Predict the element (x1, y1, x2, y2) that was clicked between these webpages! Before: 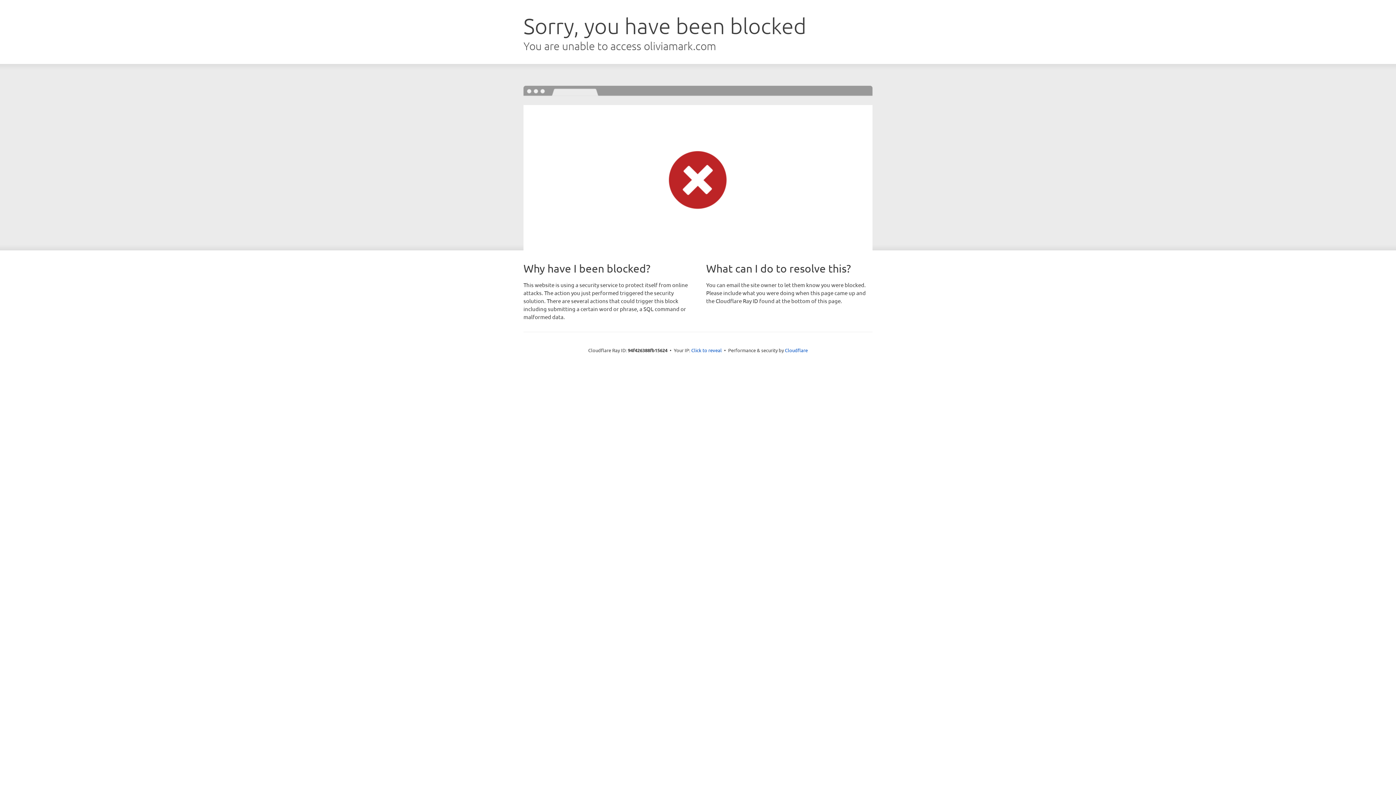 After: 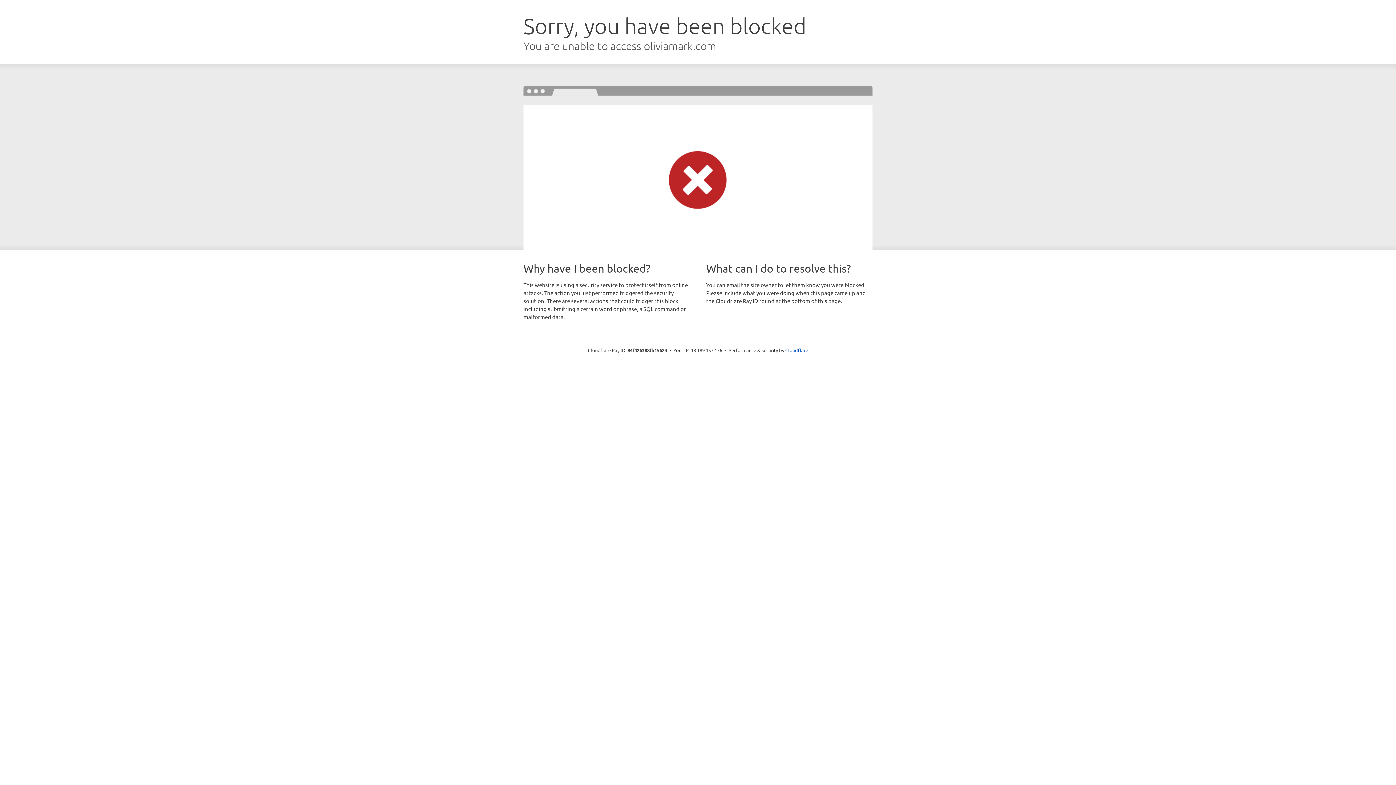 Action: label: Click to reveal bbox: (691, 346, 722, 353)